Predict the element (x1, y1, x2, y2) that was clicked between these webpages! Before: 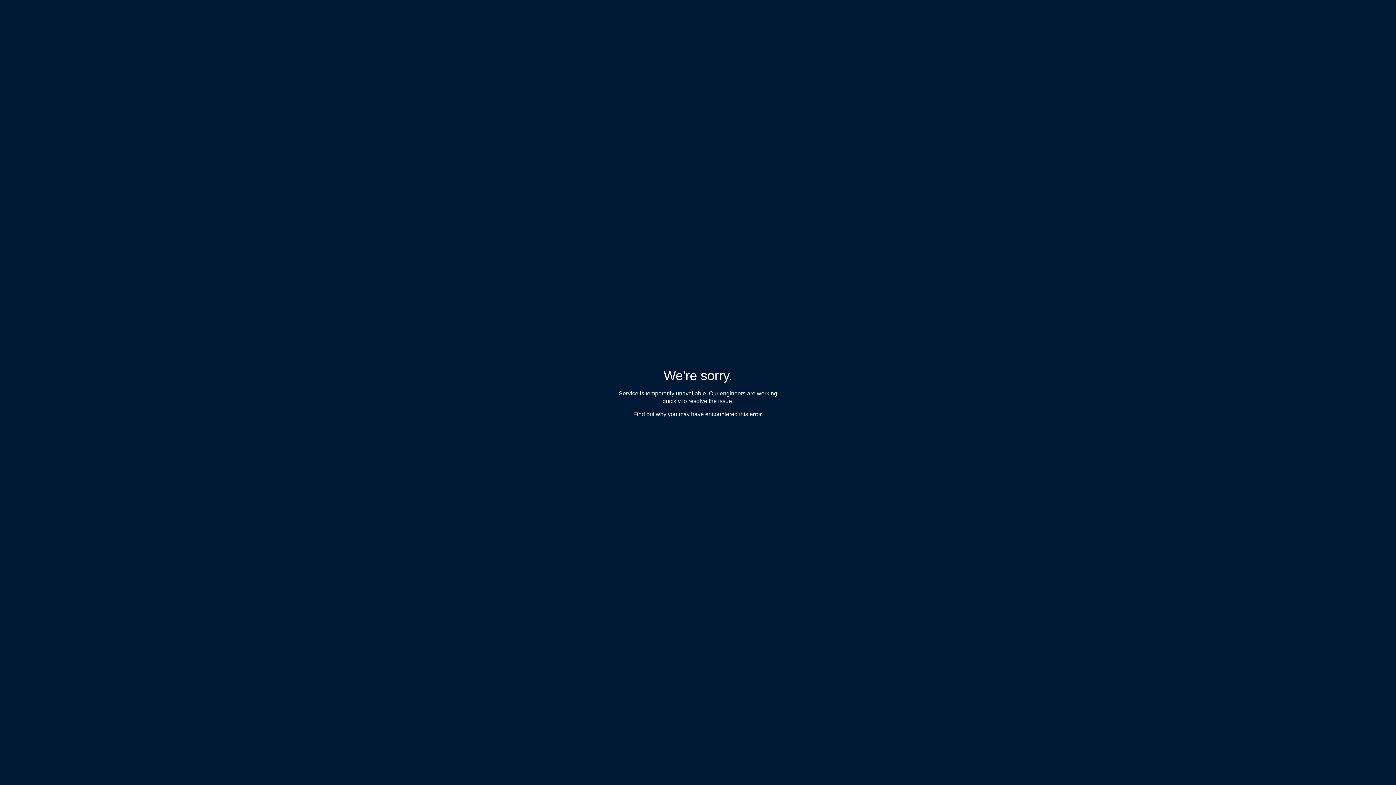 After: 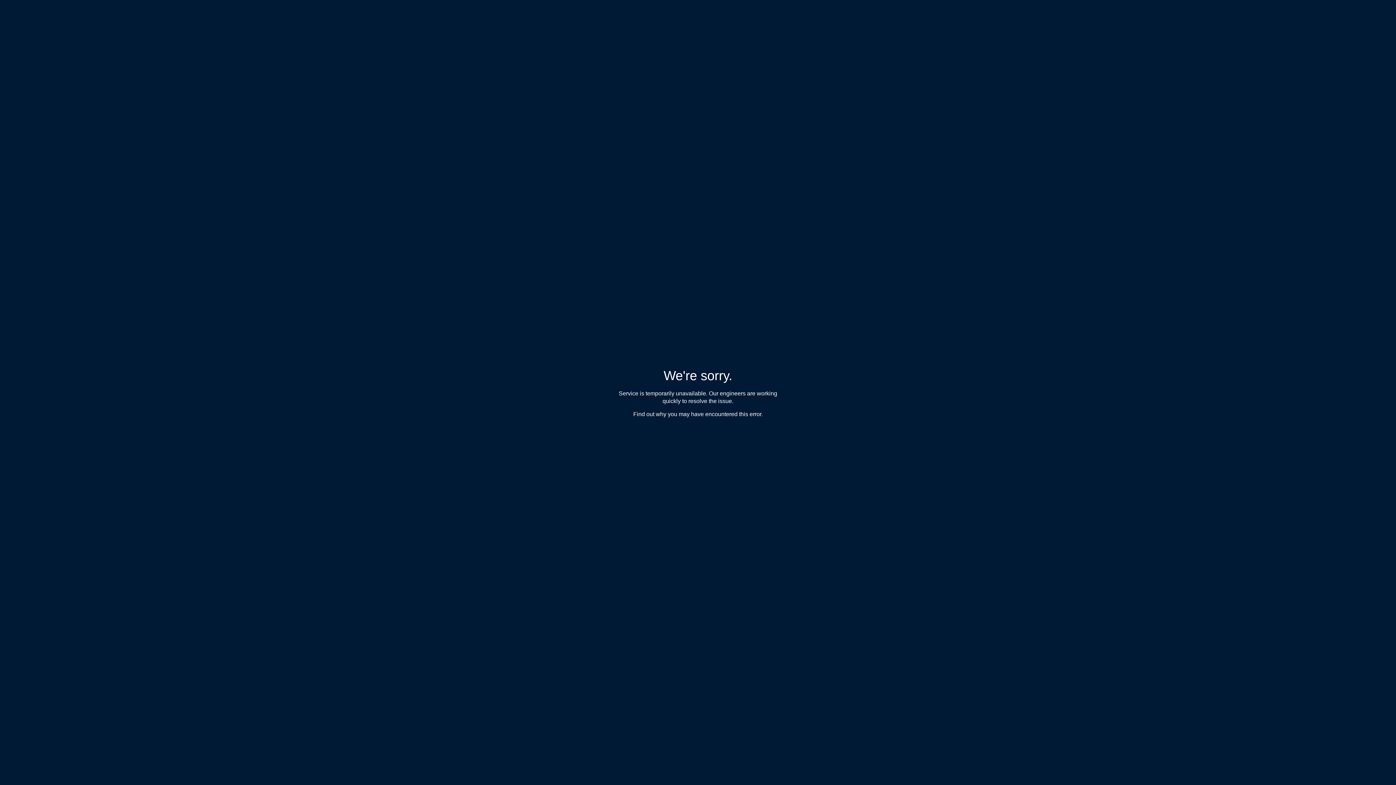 Action: bbox: (633, 411, 666, 418) label: Find out why